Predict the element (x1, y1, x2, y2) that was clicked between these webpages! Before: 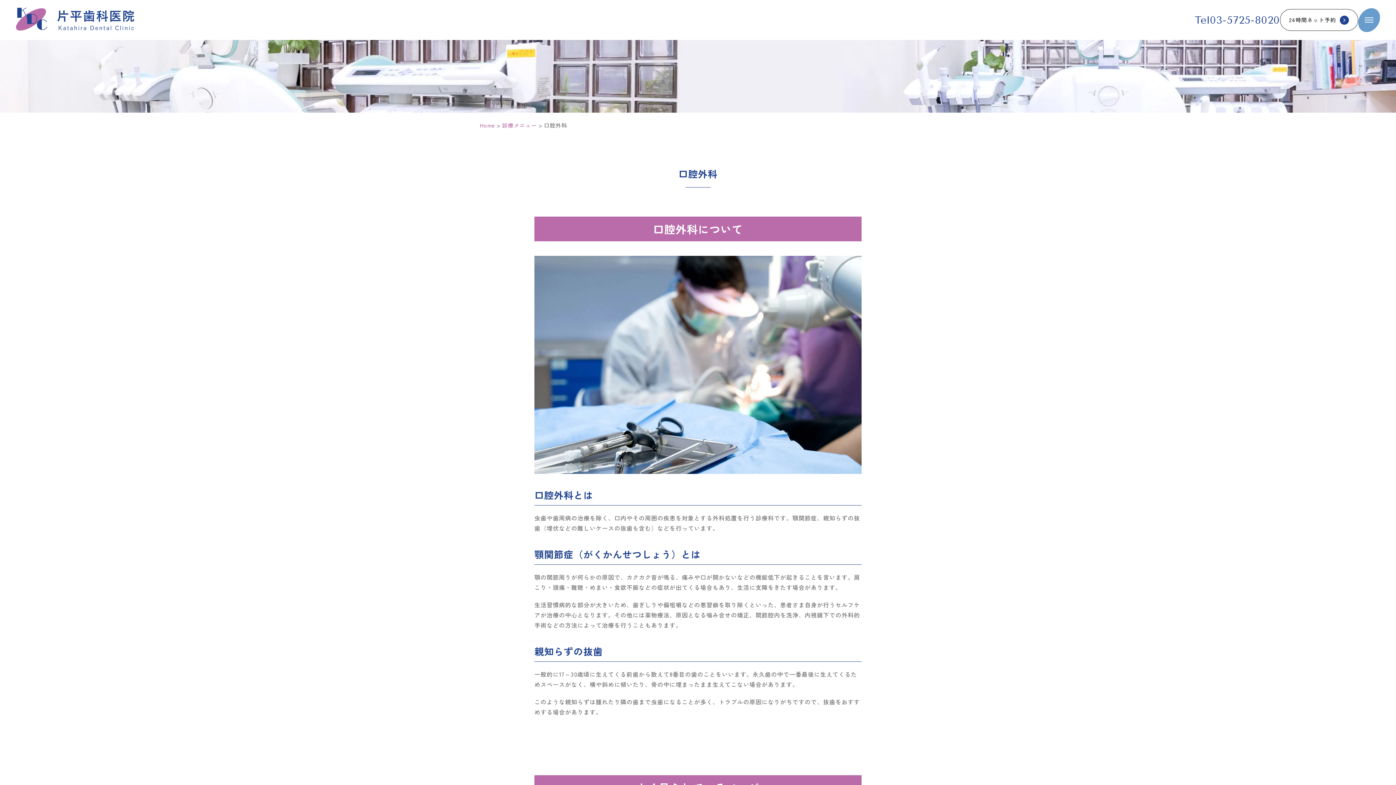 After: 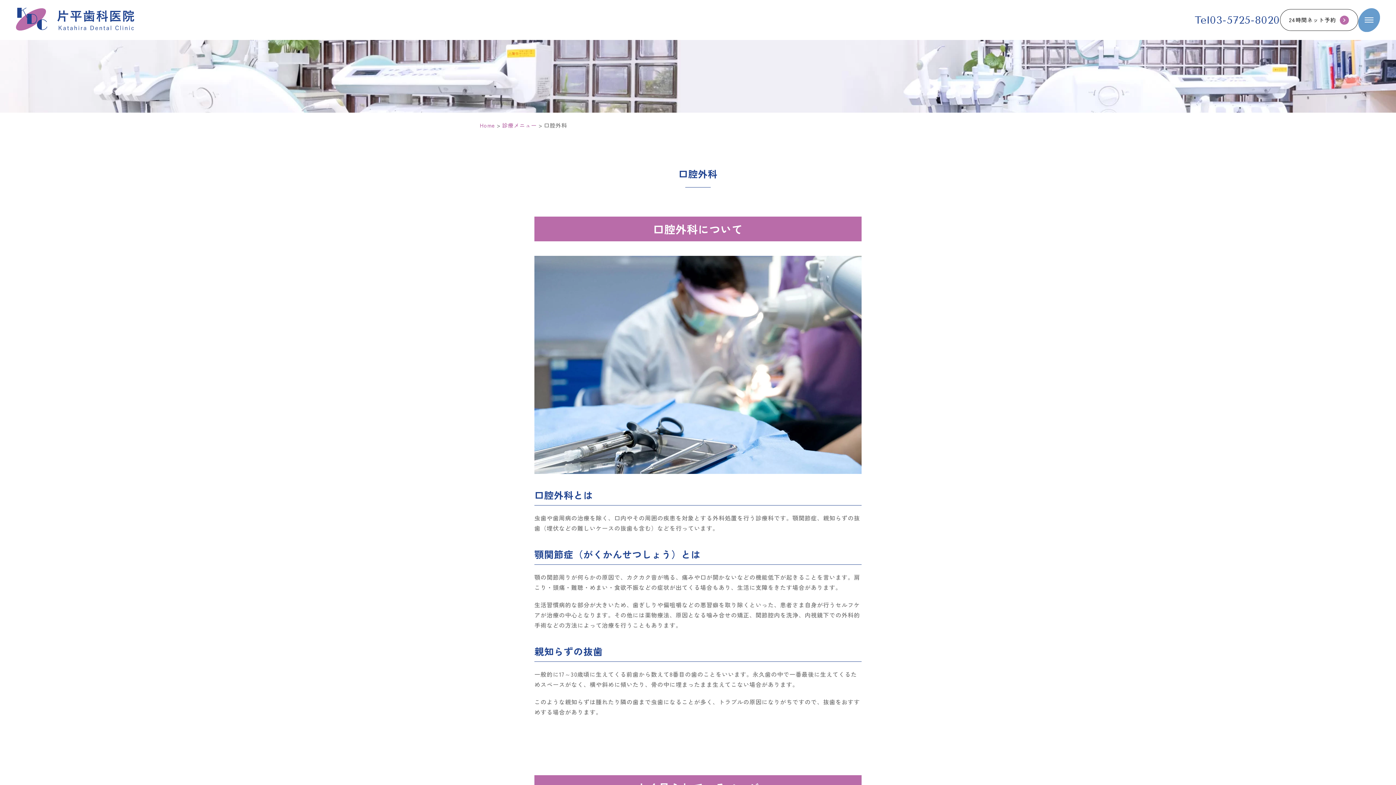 Action: bbox: (1280, 9, 1358, 30) label: 24時間ネット予約